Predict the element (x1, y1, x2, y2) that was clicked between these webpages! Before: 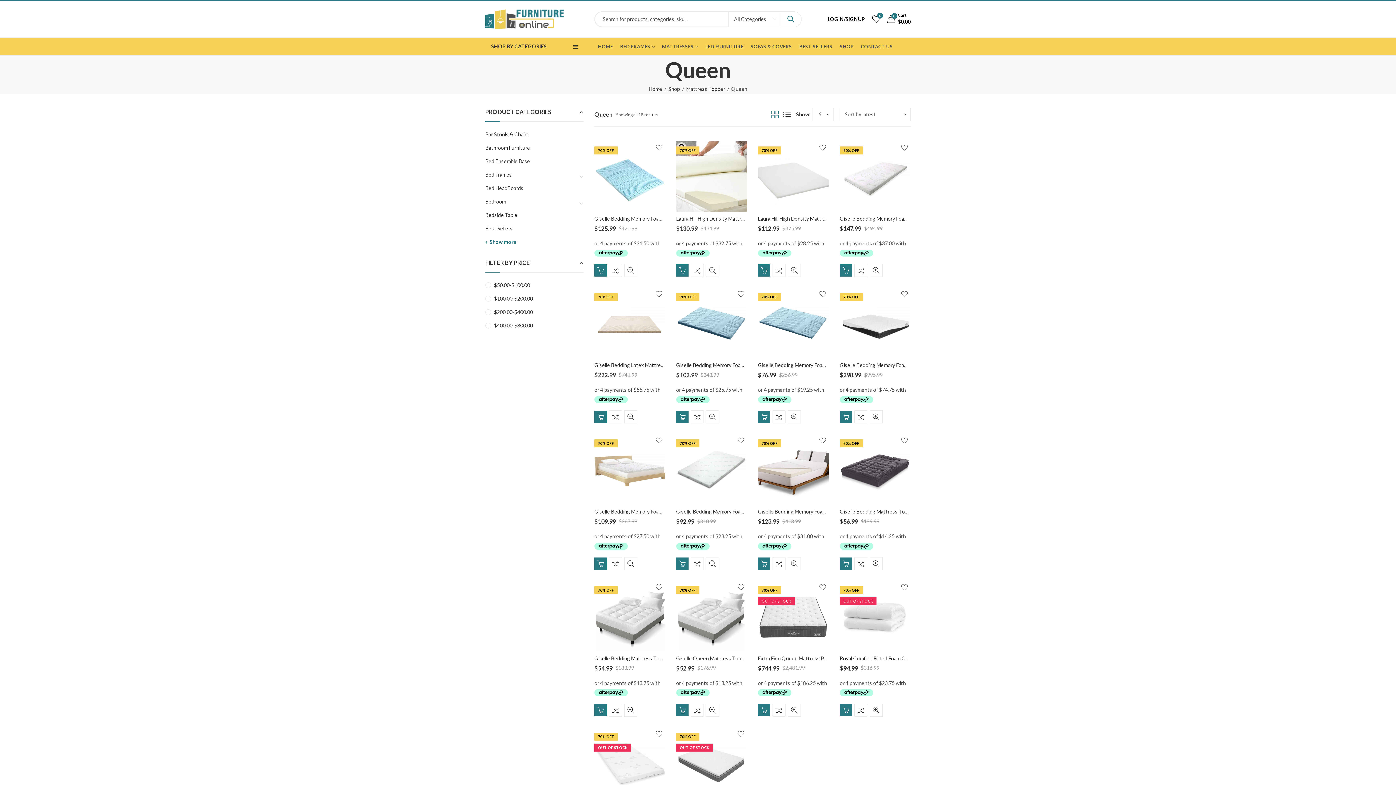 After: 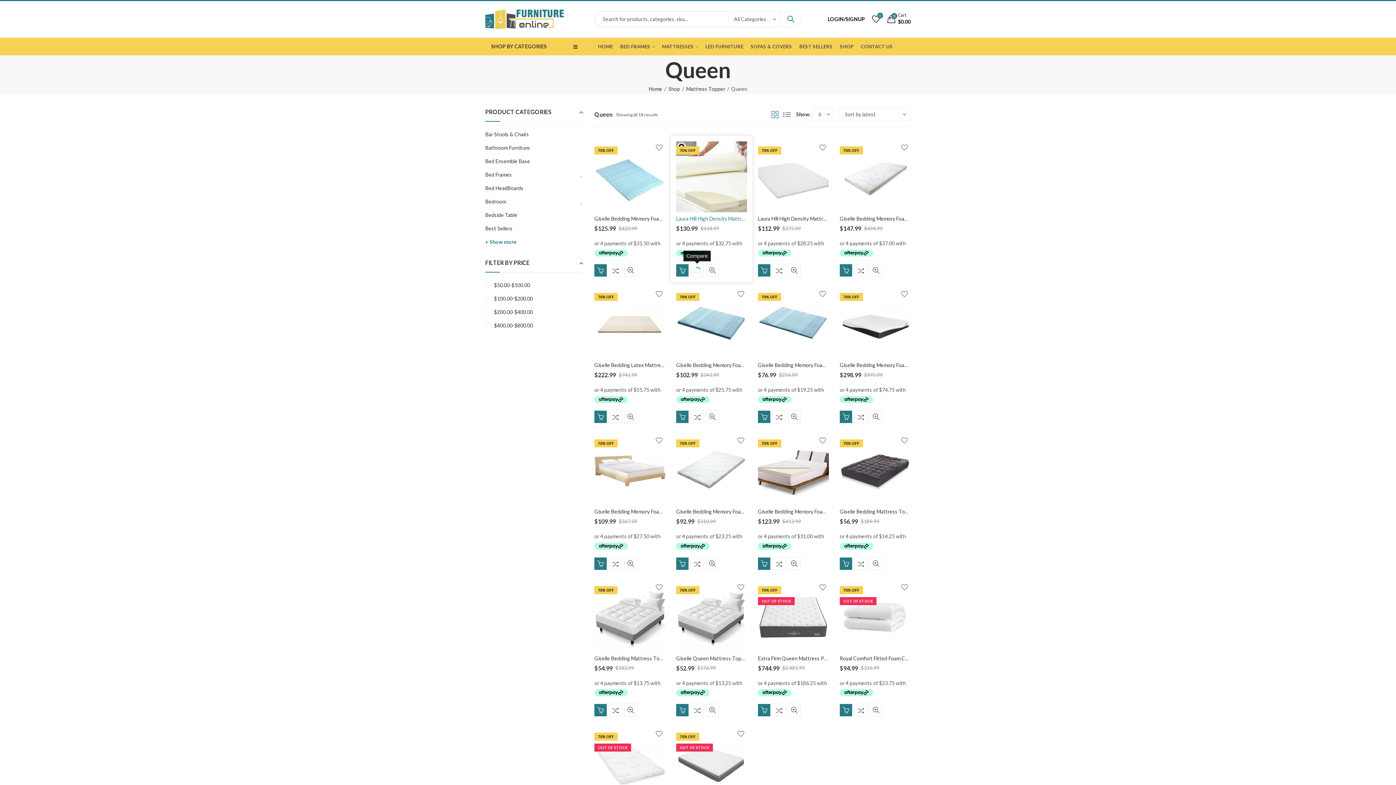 Action: bbox: (690, 264, 704, 277) label: COMPARE